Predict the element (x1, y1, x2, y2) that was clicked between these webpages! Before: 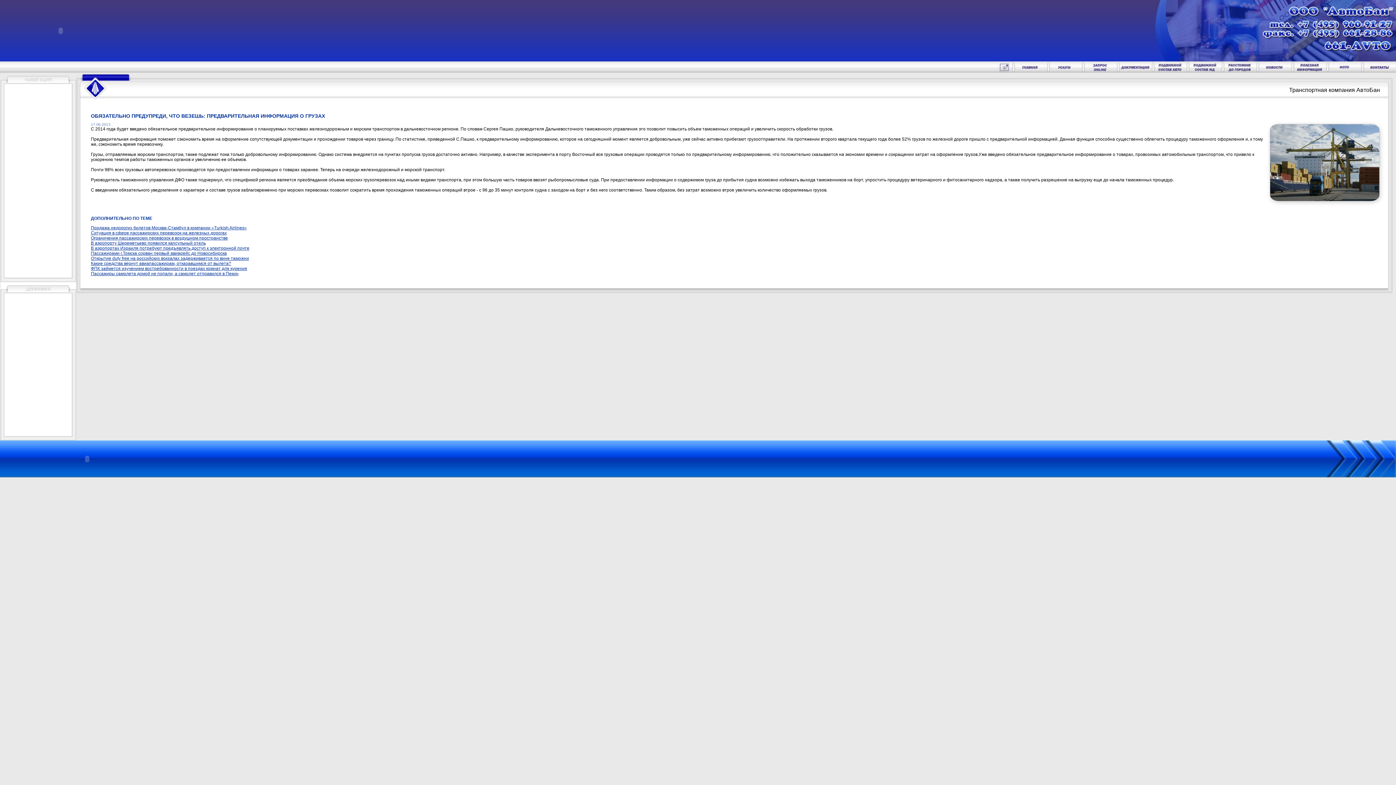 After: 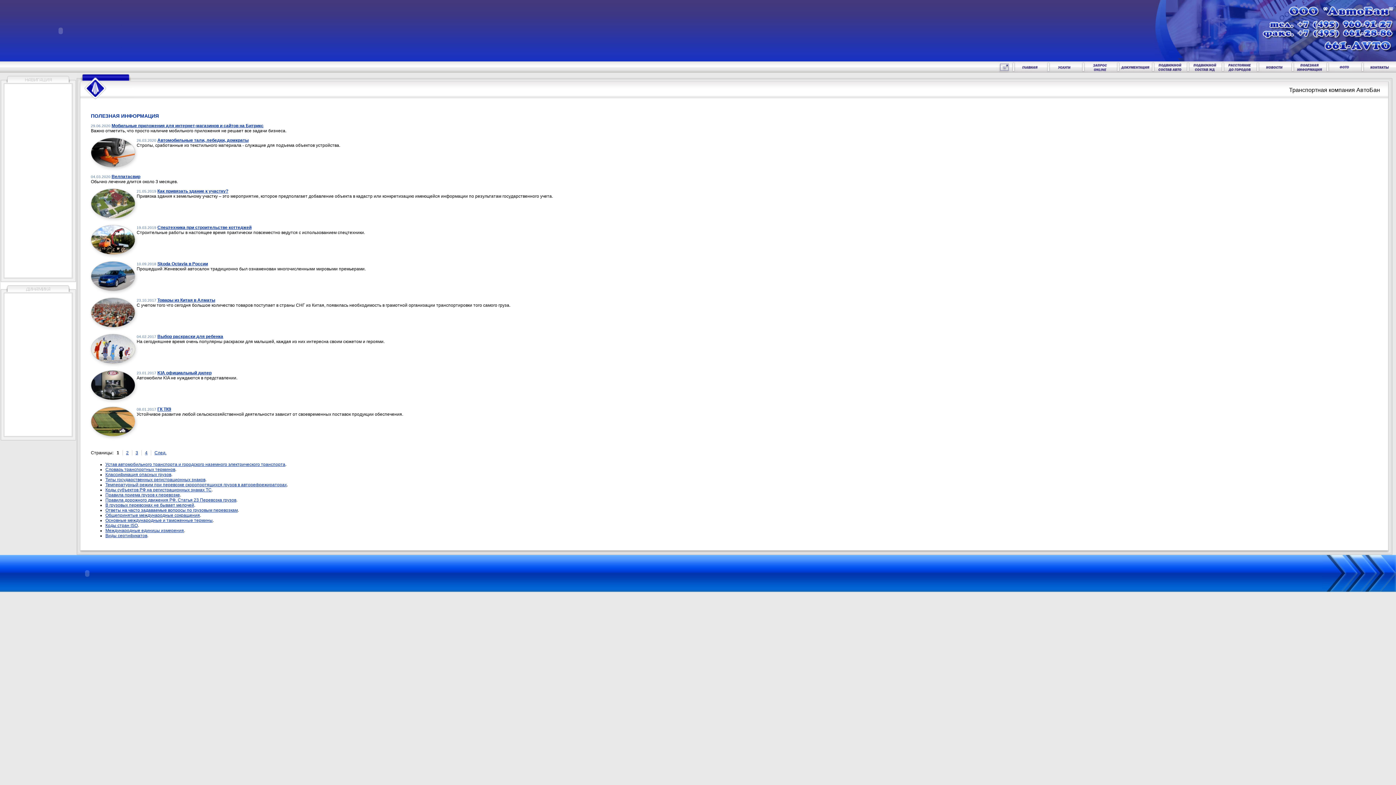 Action: bbox: (1291, 68, 1326, 73)